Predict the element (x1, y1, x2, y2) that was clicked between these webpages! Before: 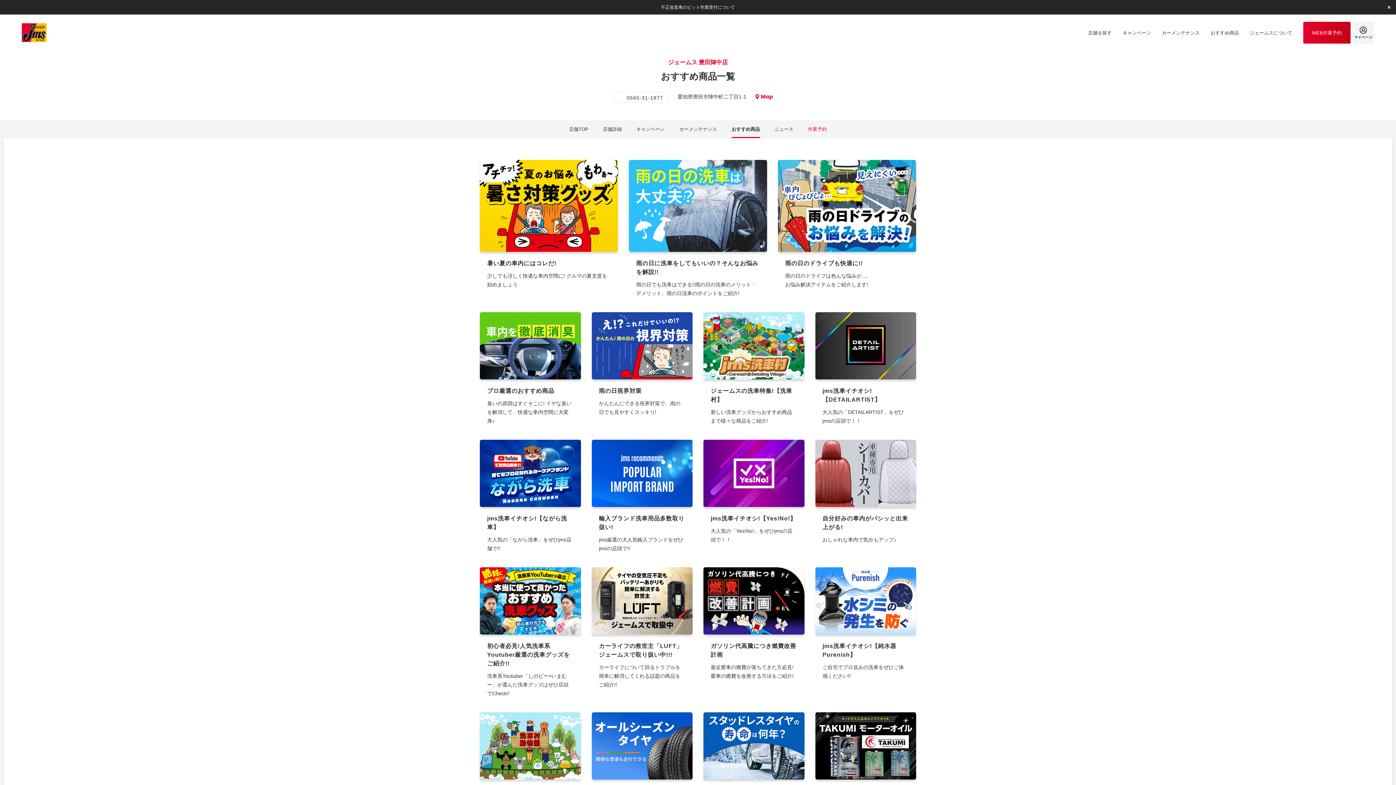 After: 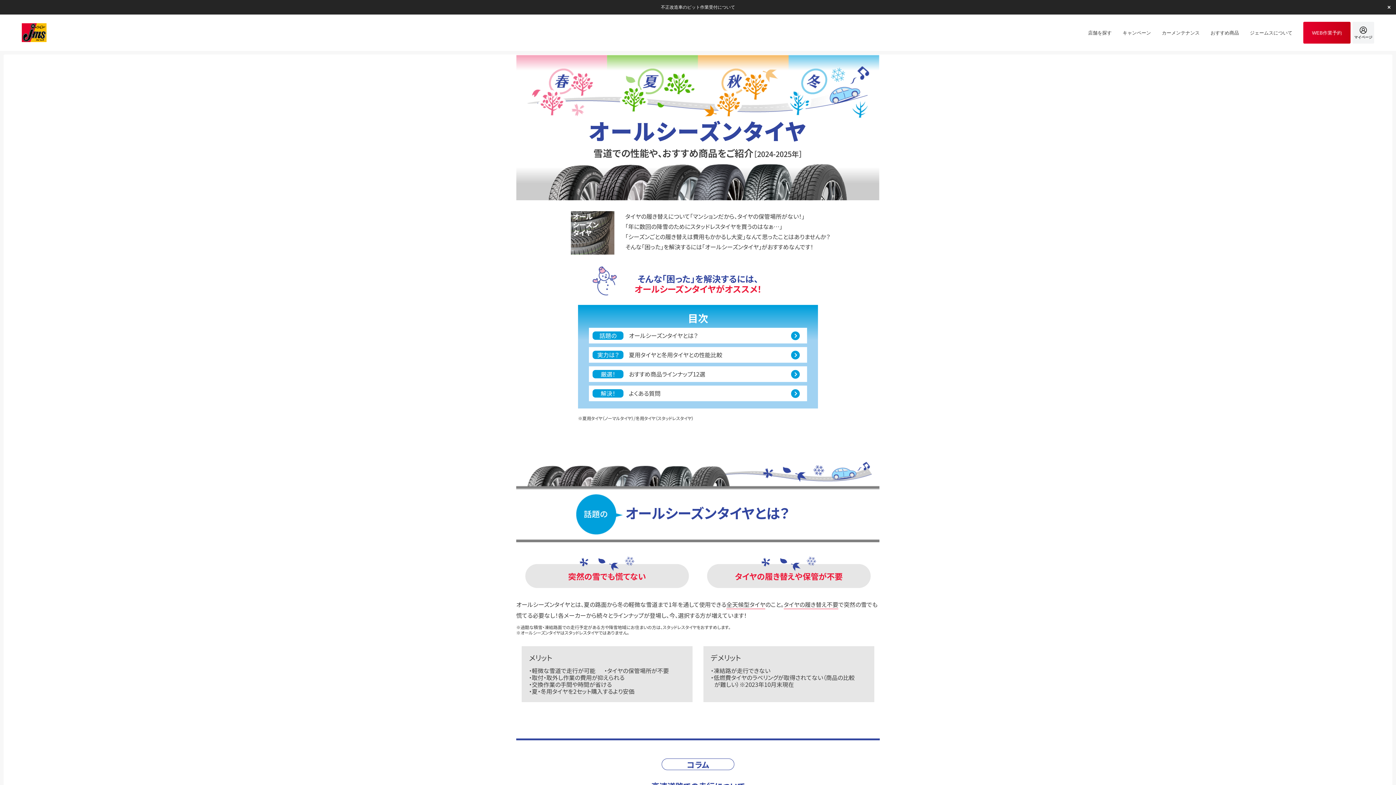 Action: label: オールシーズンタイヤ
履き替え不要! 軽微な雪道から夏の路面まで1年を通して使える便利なタイヤをご紹介!! bbox: (591, 712, 692, 825)